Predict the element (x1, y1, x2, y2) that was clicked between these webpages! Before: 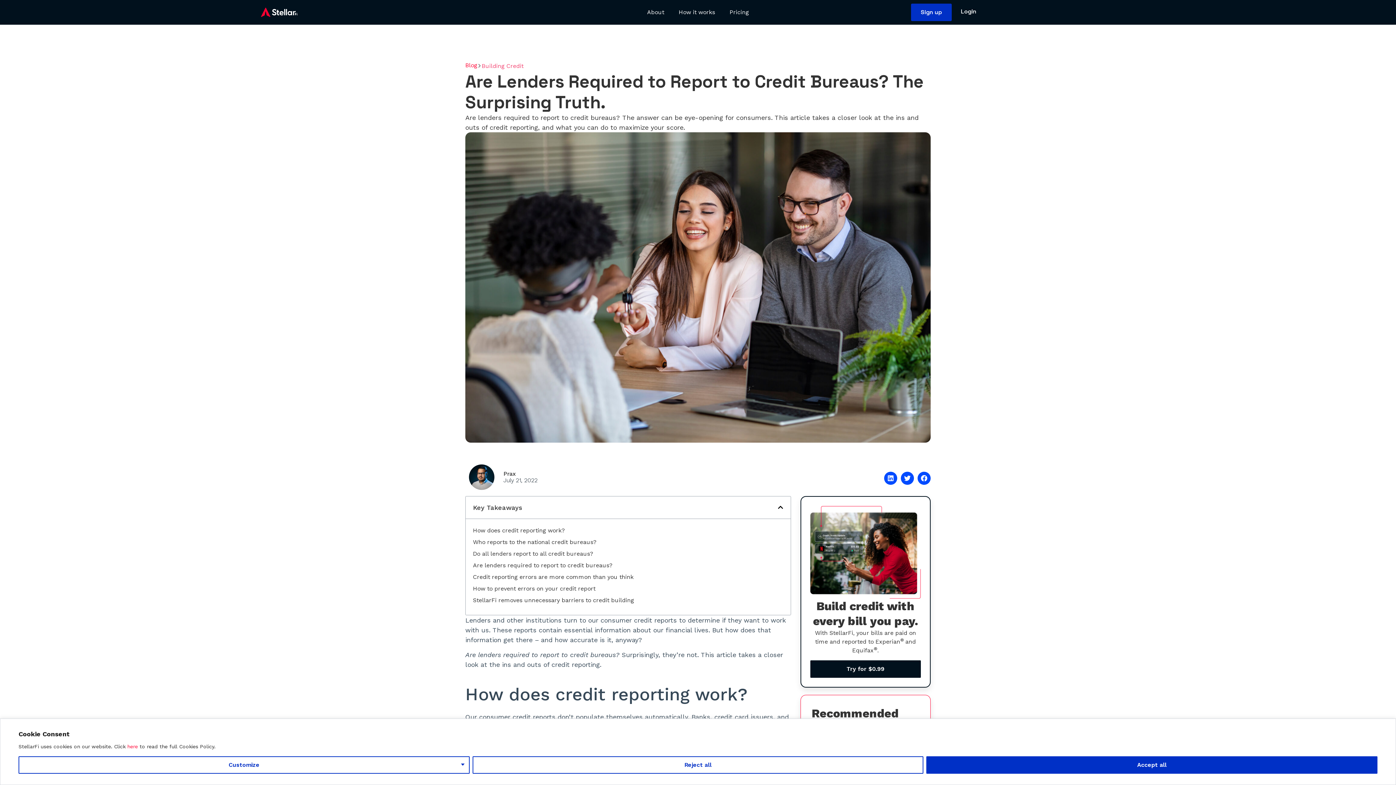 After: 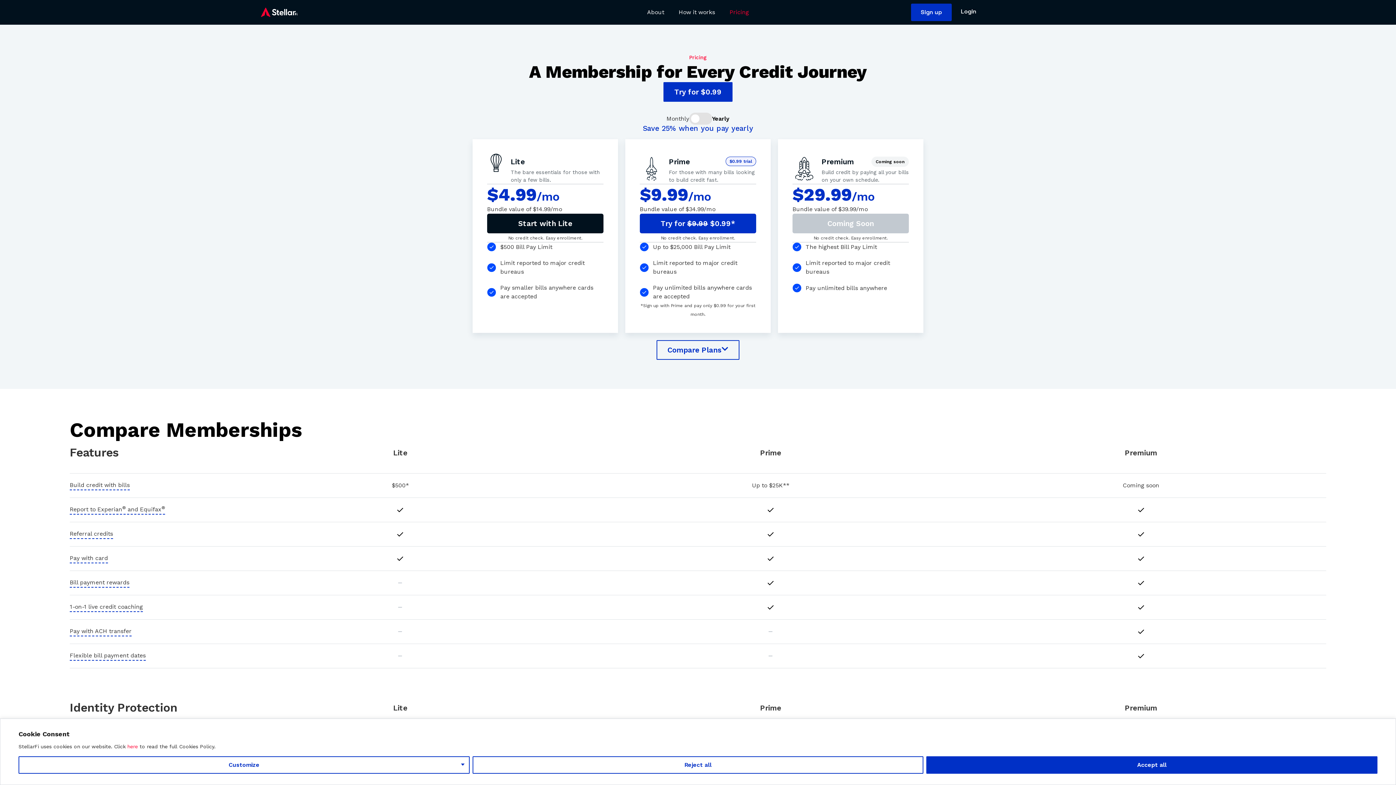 Action: bbox: (722, 4, 756, 20) label: Pricing